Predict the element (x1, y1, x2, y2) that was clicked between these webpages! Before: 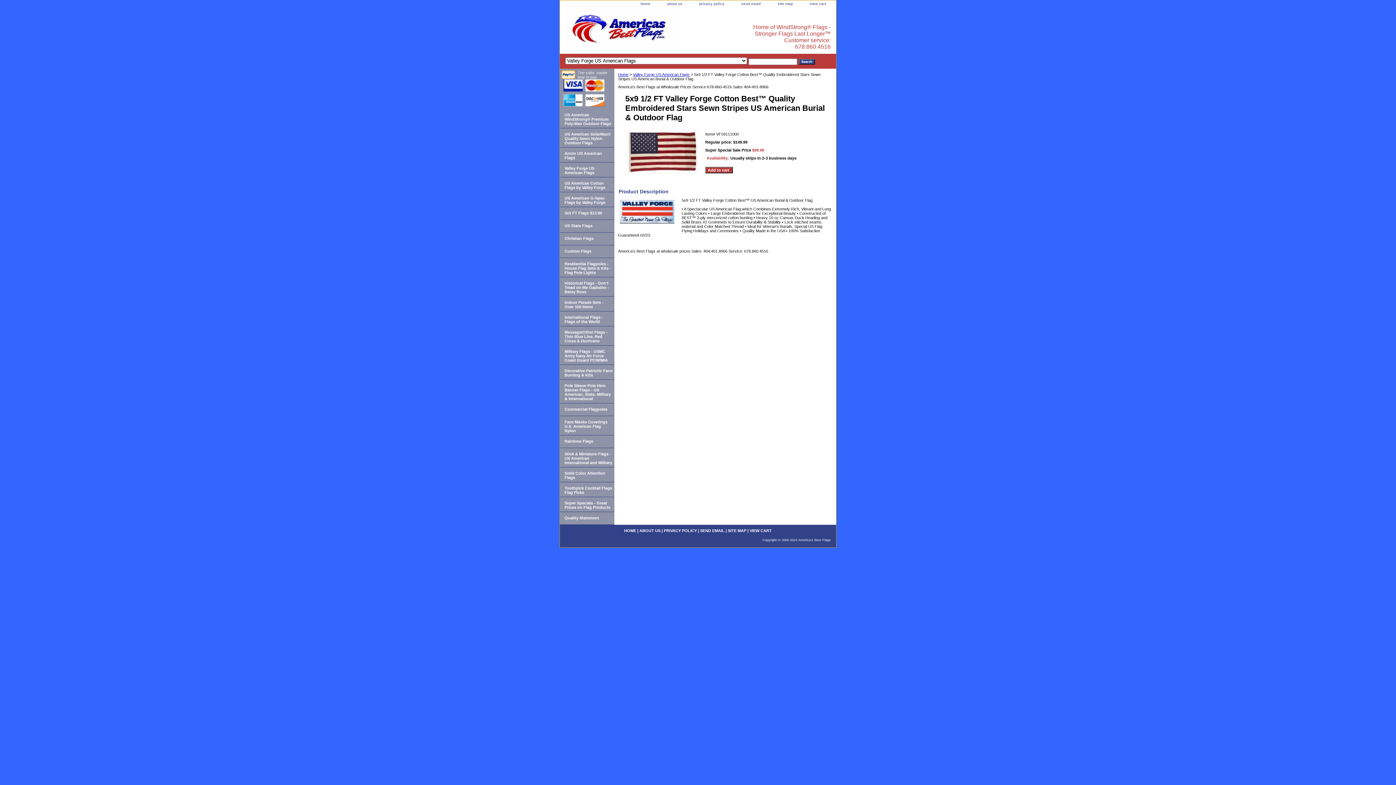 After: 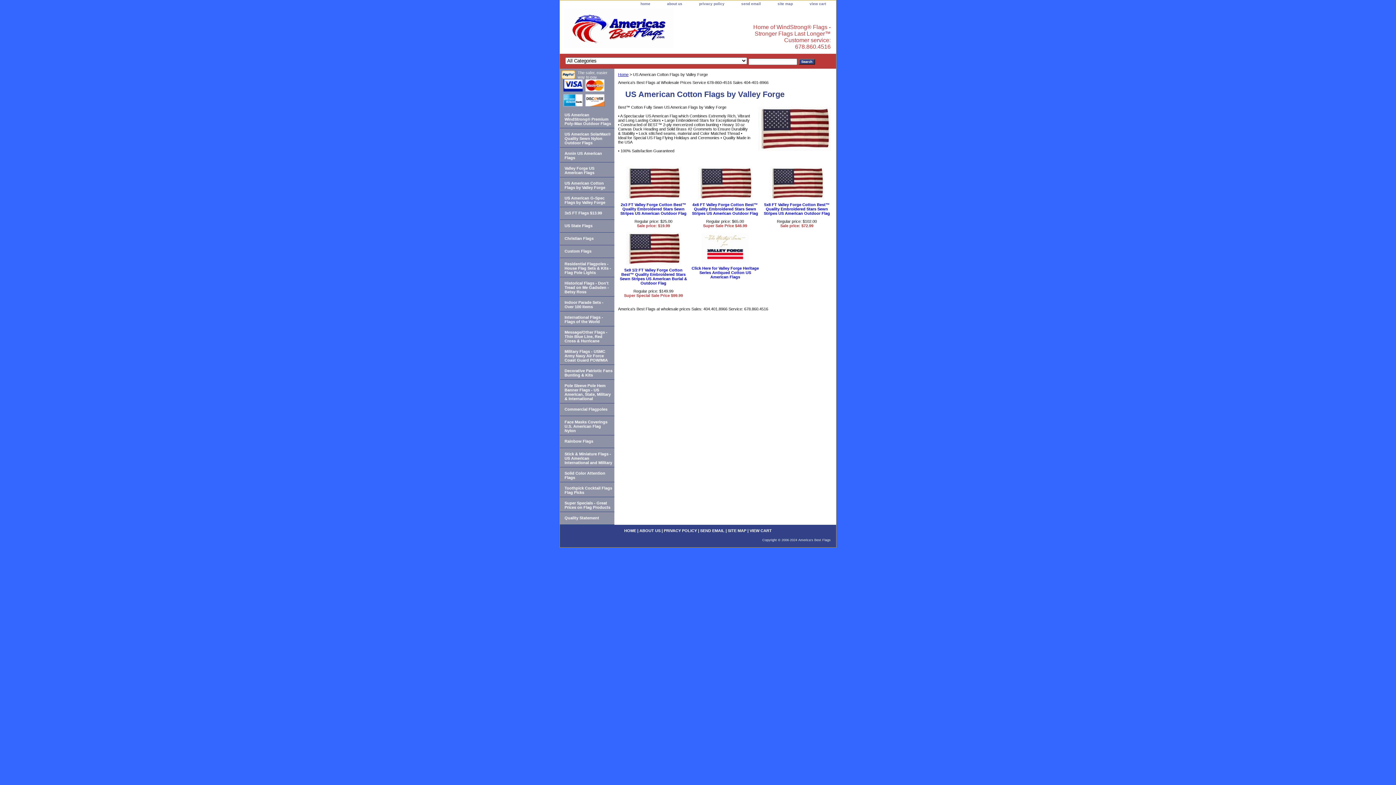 Action: bbox: (560, 177, 614, 192) label: US American Cotton Flags by Valley Forge